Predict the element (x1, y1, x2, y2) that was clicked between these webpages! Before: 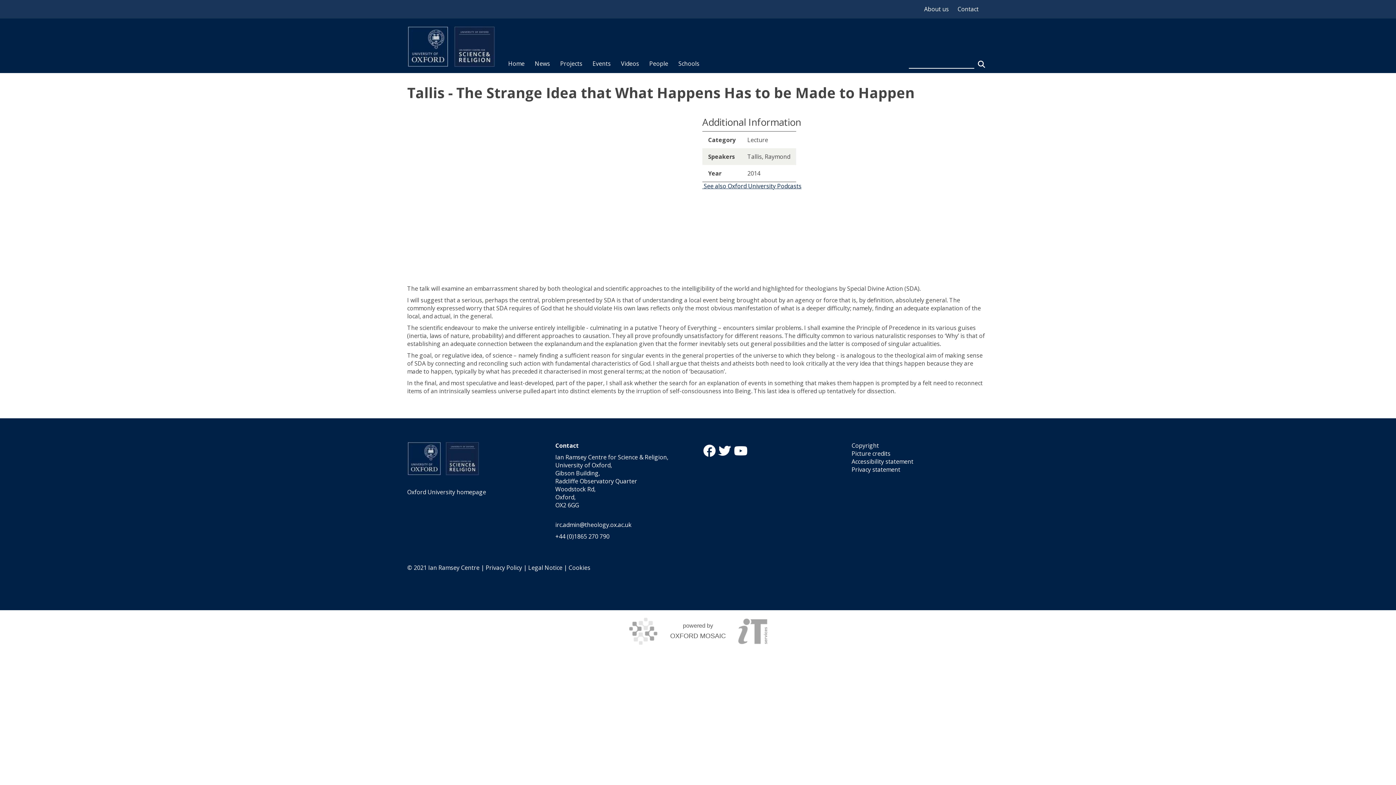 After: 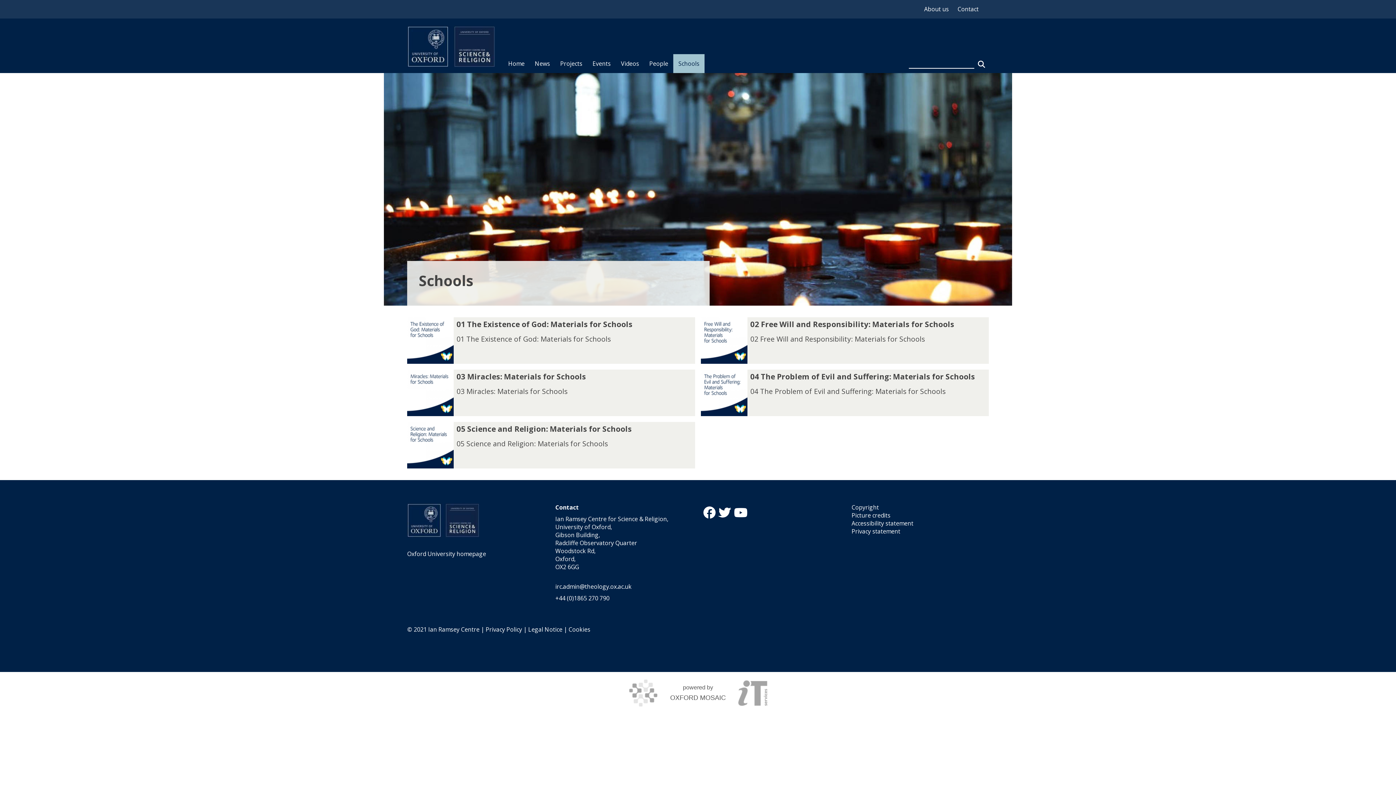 Action: label: Schools bbox: (673, 54, 704, 73)